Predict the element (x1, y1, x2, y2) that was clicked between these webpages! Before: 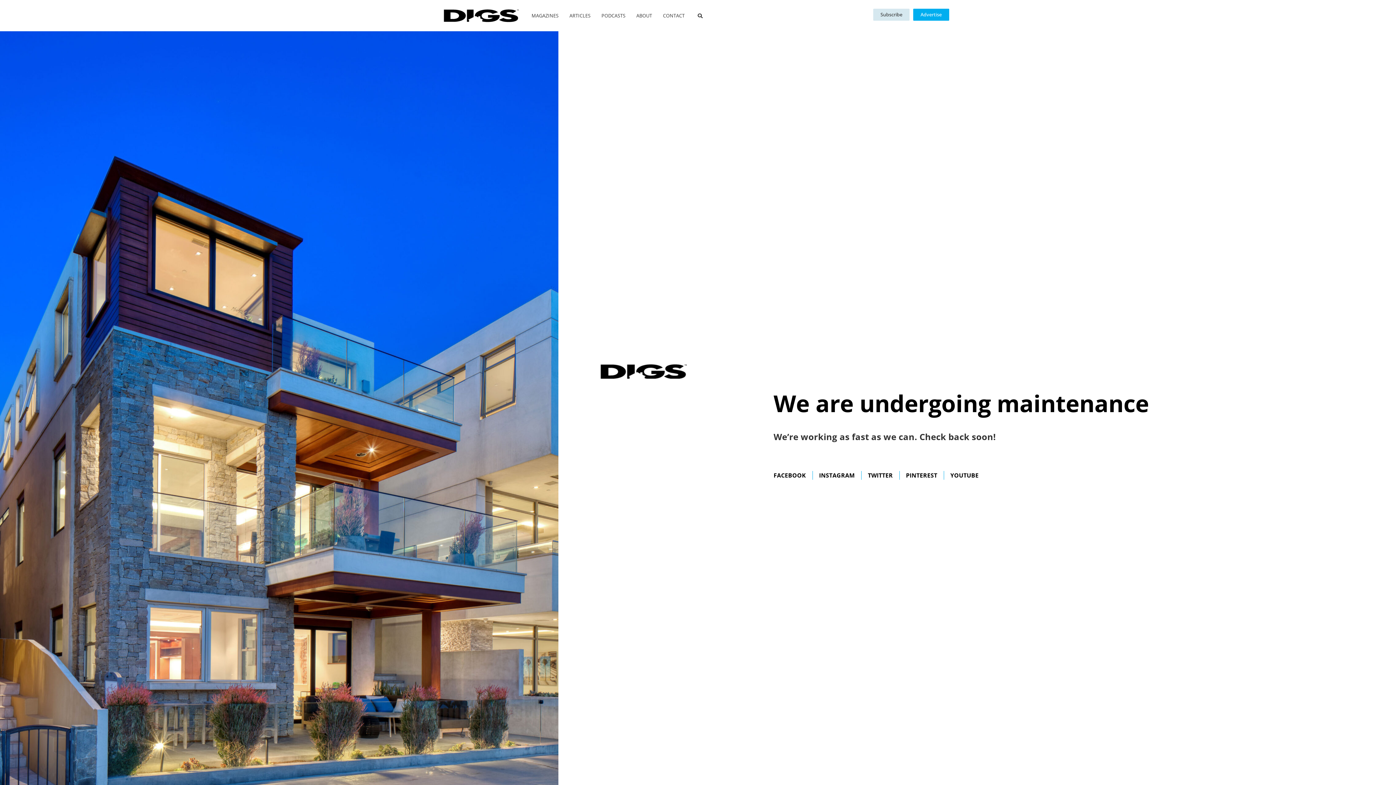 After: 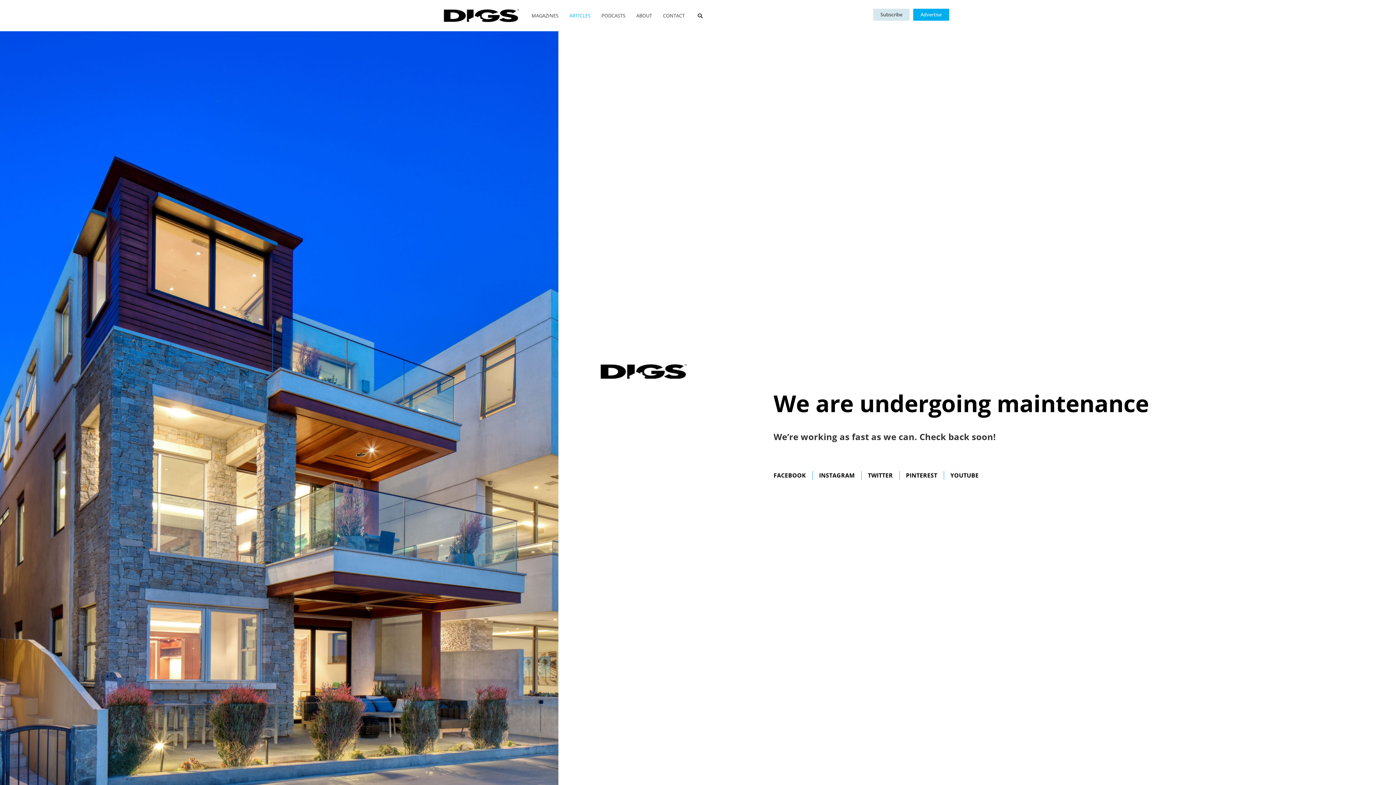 Action: label: ARTICLES bbox: (564, 7, 596, 24)